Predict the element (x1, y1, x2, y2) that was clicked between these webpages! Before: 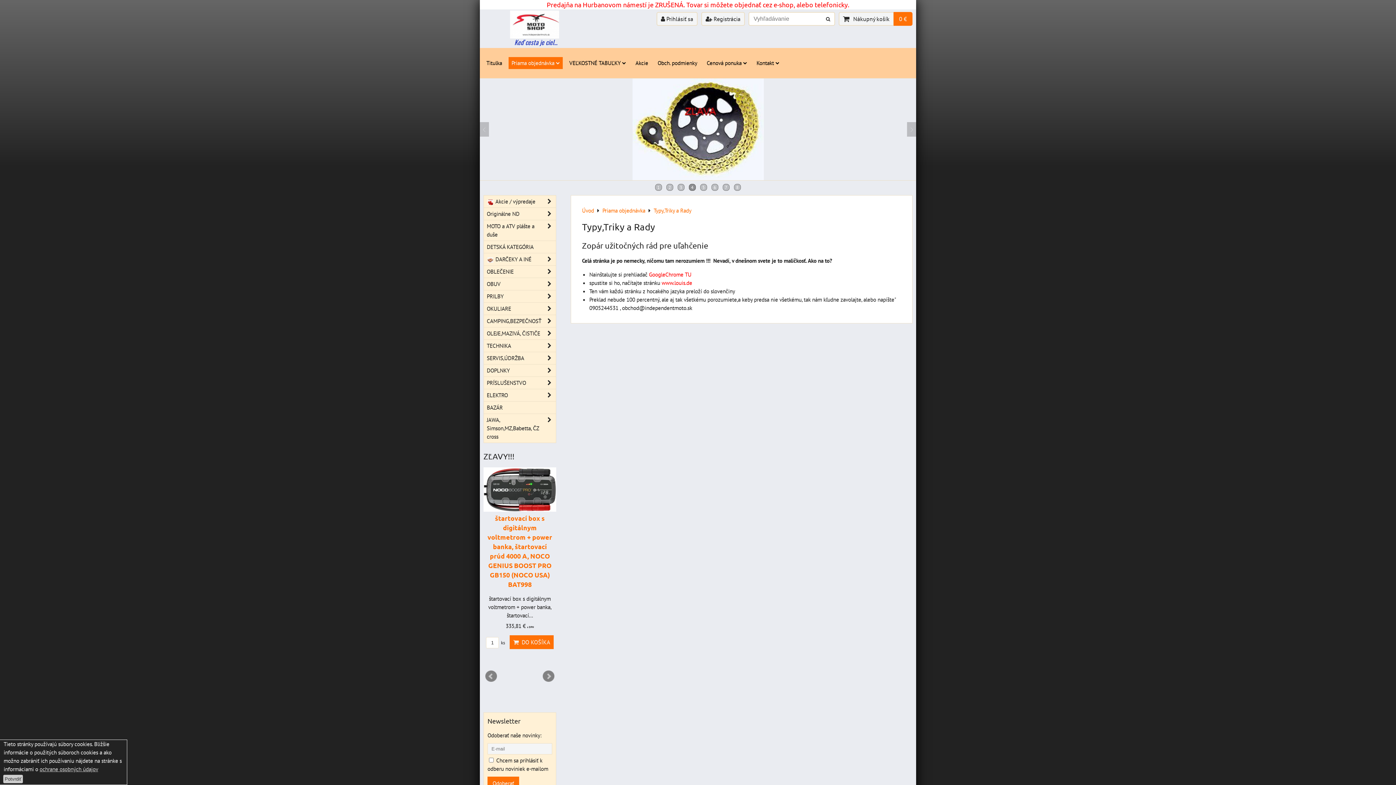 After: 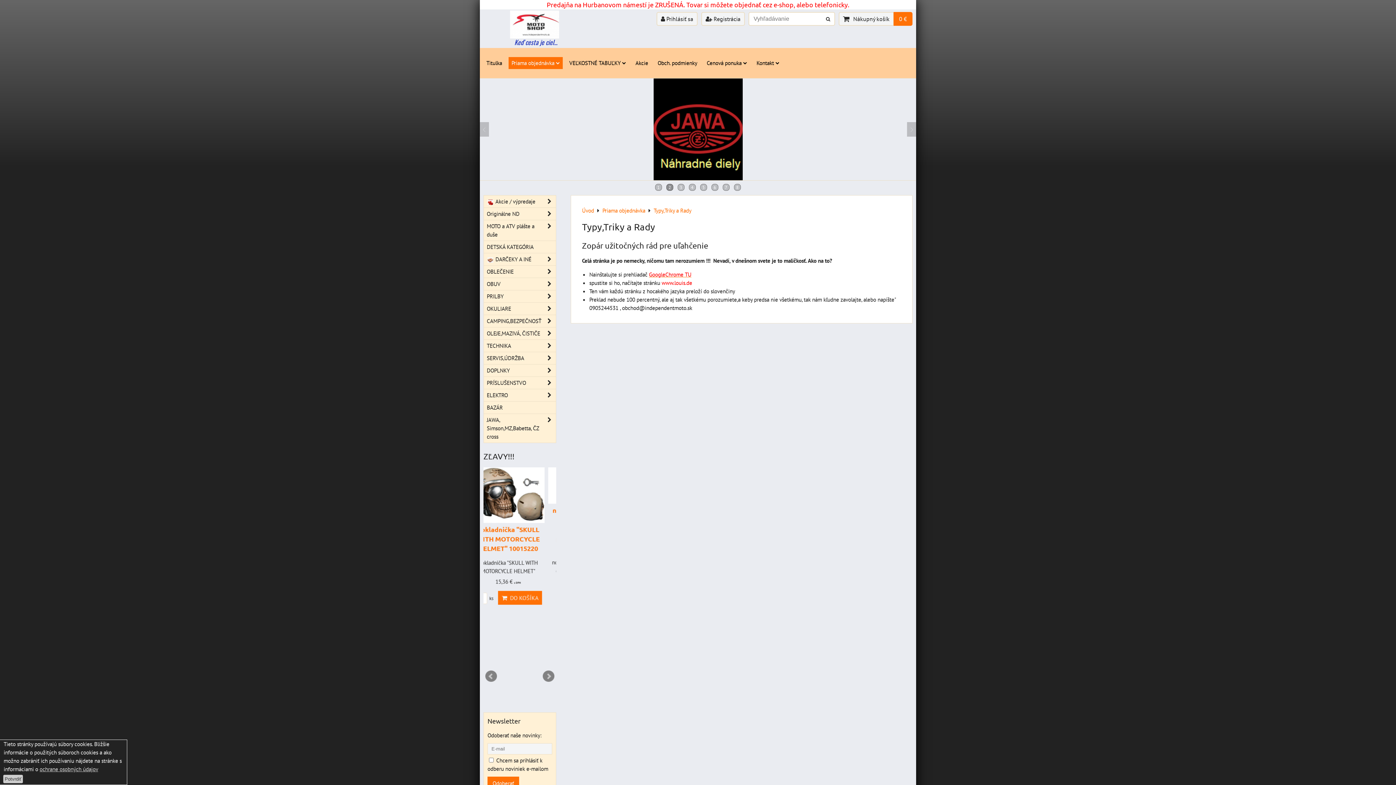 Action: label: GoogleChrome TU bbox: (649, 270, 691, 278)